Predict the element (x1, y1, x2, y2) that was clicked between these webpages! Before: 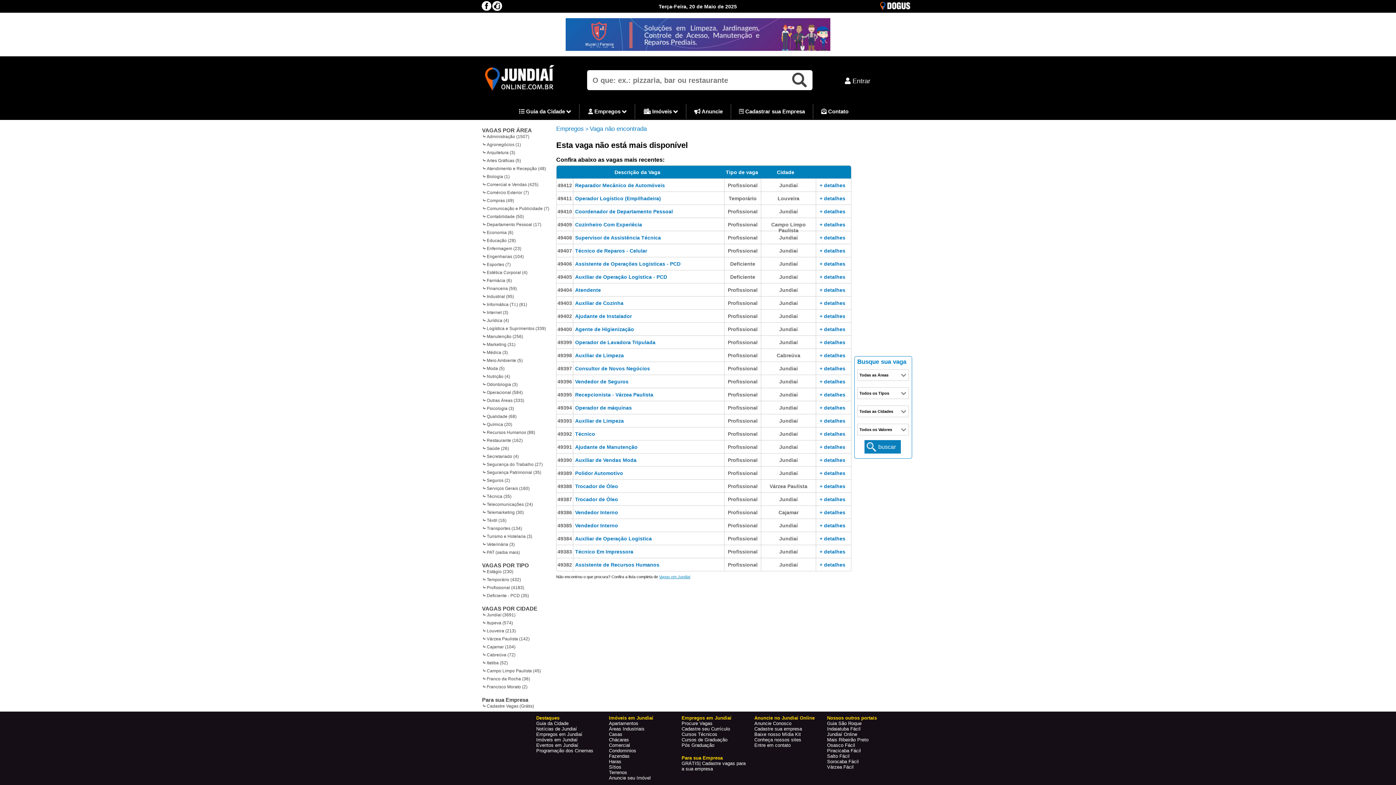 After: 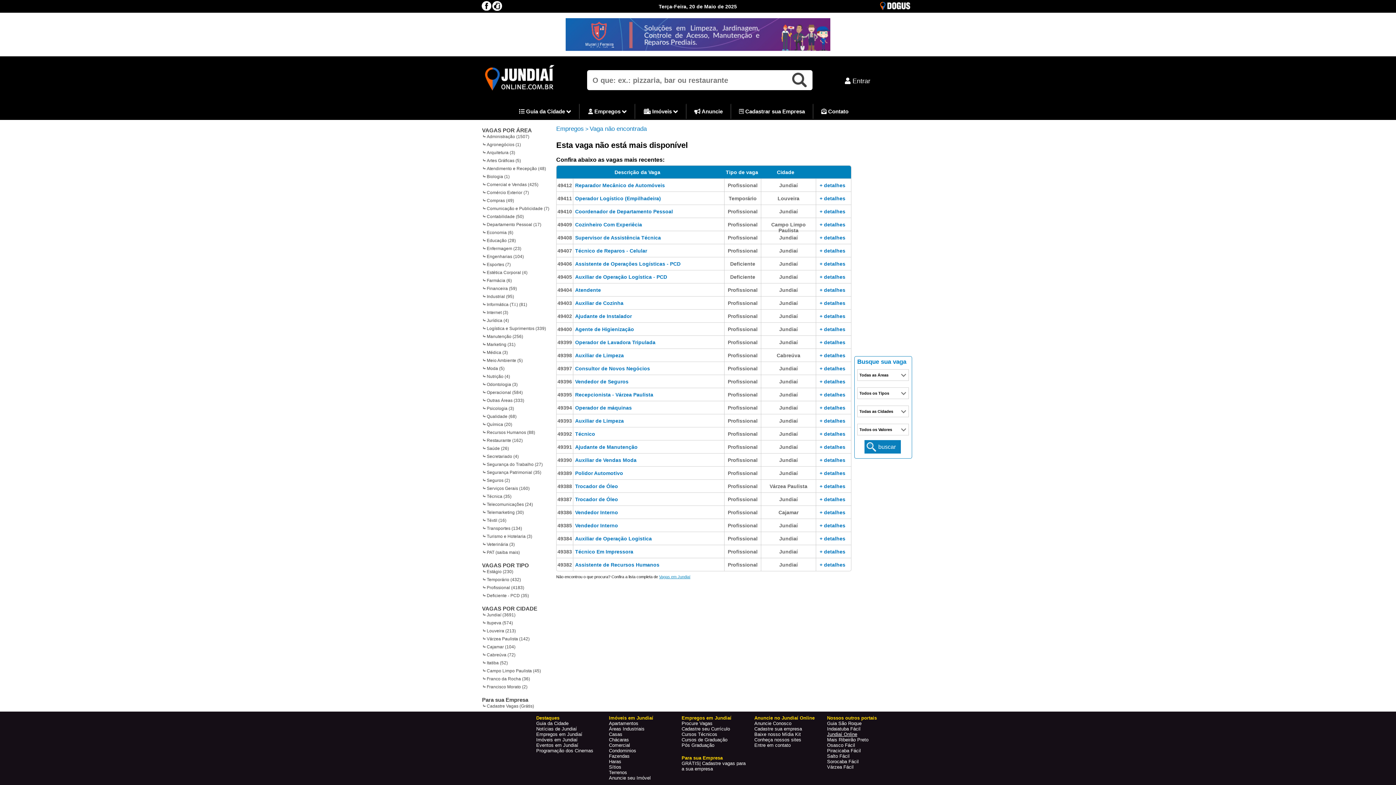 Action: label: Jundiaí Online bbox: (827, 732, 857, 737)